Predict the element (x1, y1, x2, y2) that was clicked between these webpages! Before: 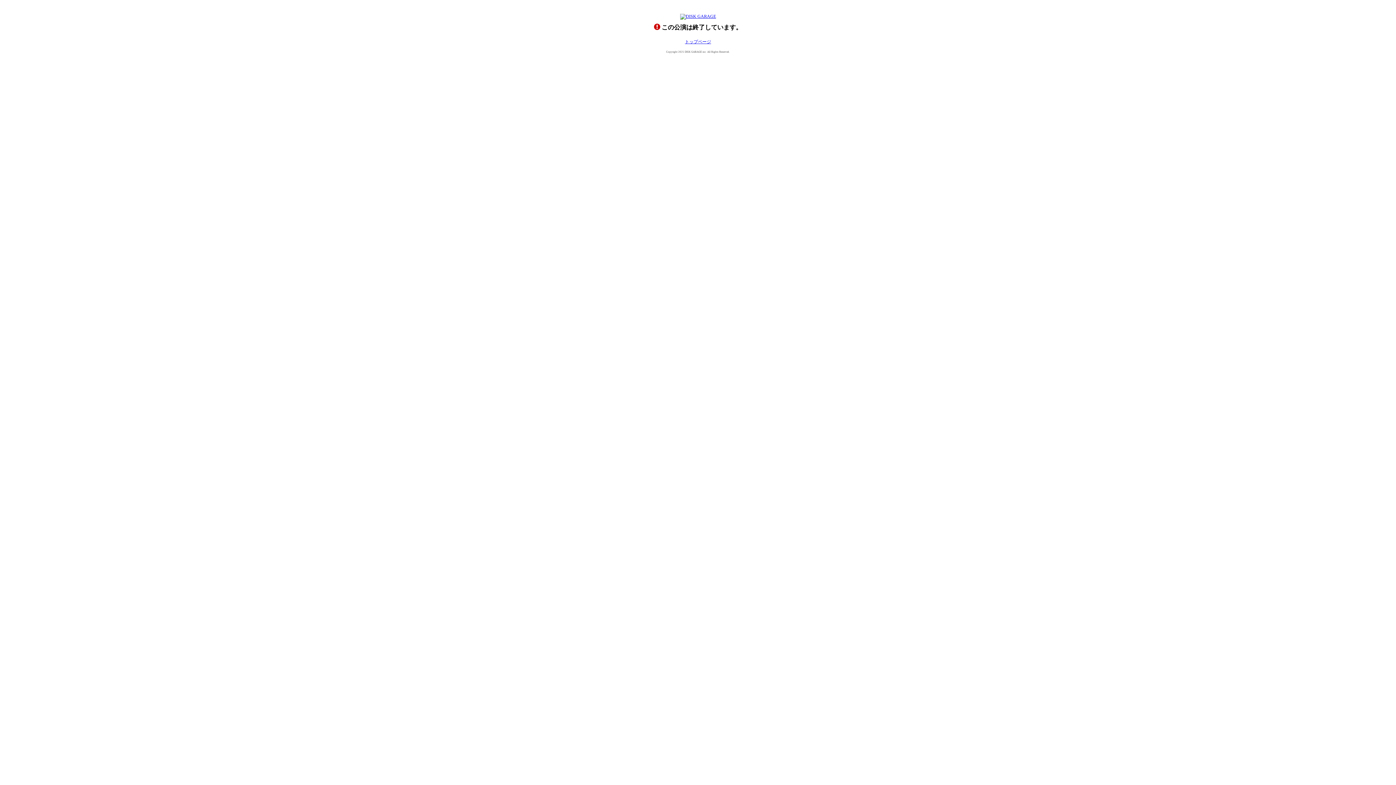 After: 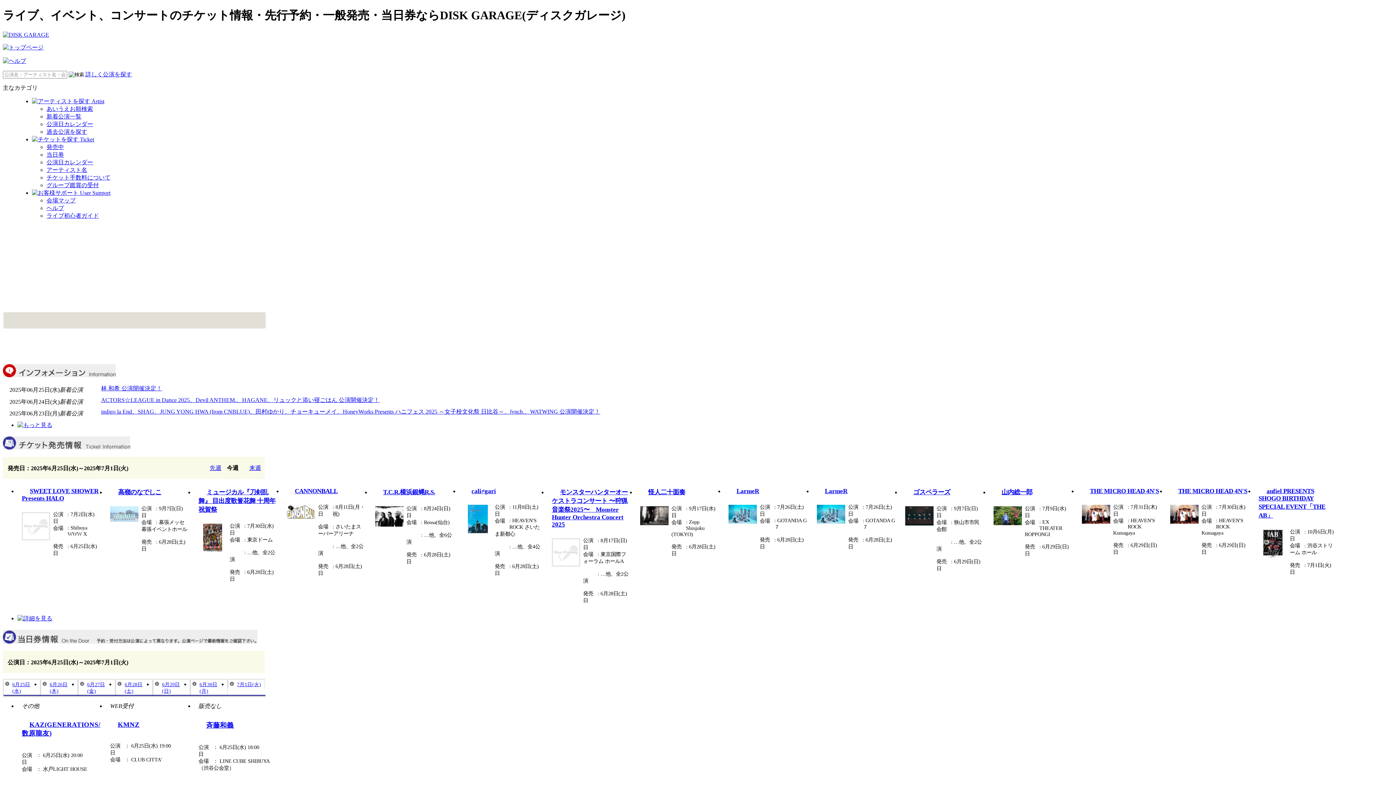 Action: bbox: (680, 13, 716, 18)